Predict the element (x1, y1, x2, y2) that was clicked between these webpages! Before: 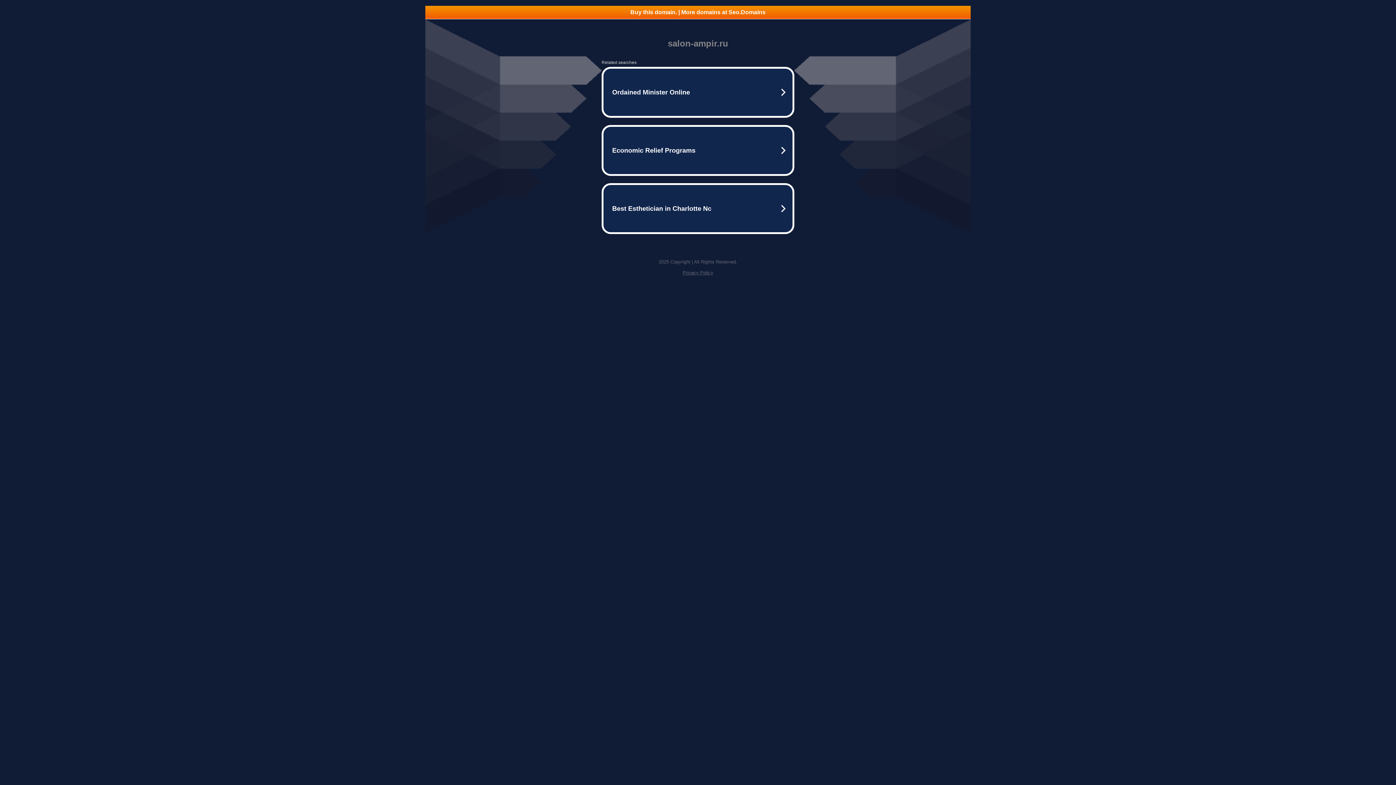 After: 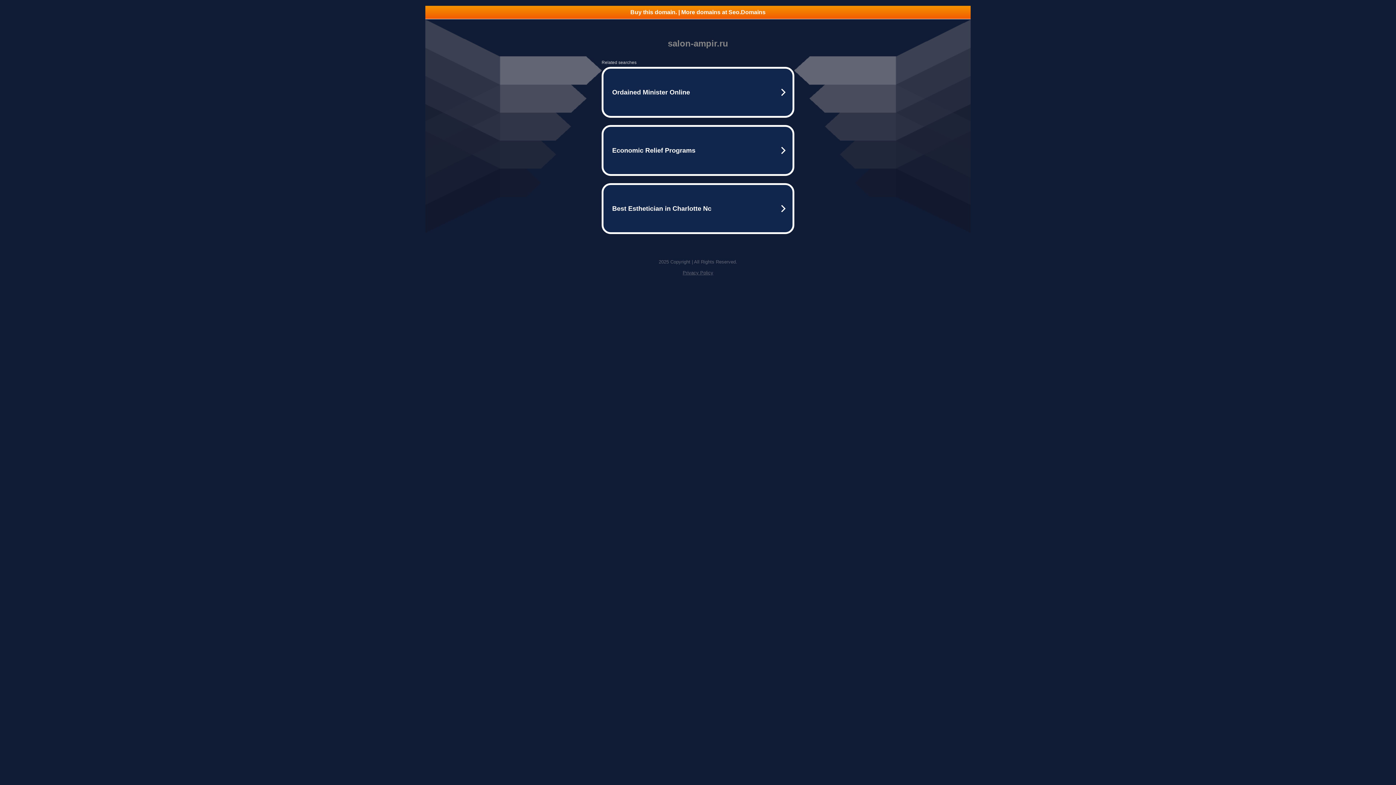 Action: bbox: (425, 5, 970, 18) label: Buy this domain. | More domains at Seo.Domains